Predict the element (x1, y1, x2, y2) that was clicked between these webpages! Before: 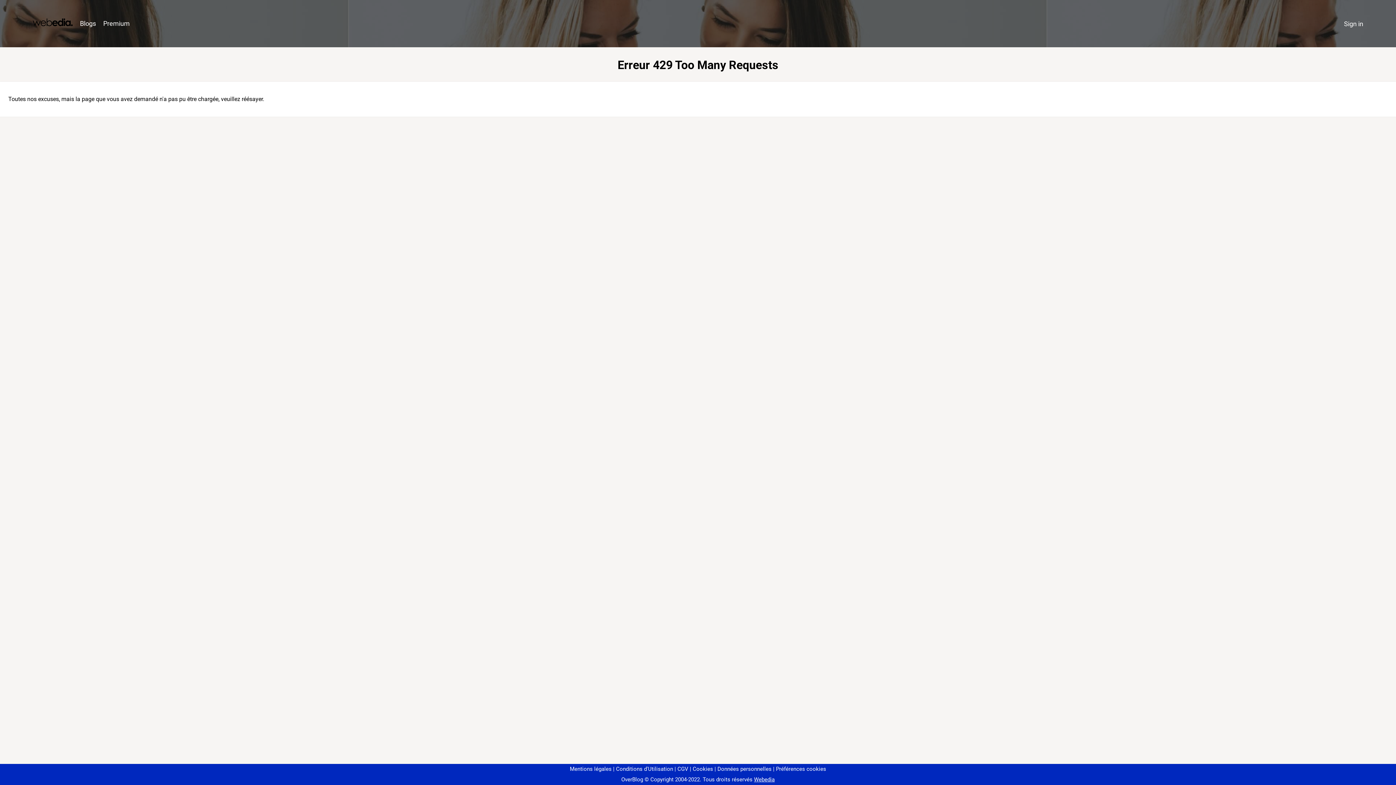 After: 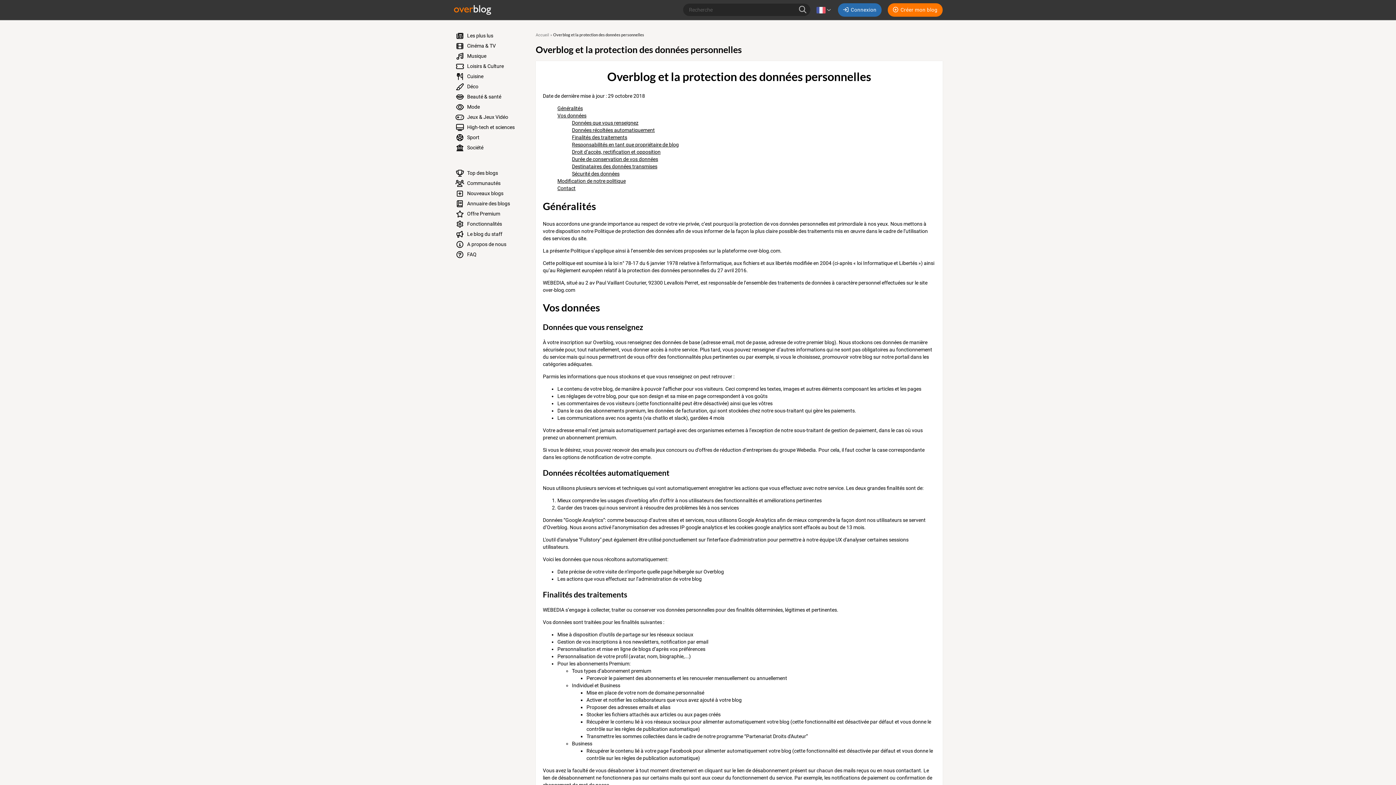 Action: bbox: (714, 766, 771, 772) label: Données personnelles